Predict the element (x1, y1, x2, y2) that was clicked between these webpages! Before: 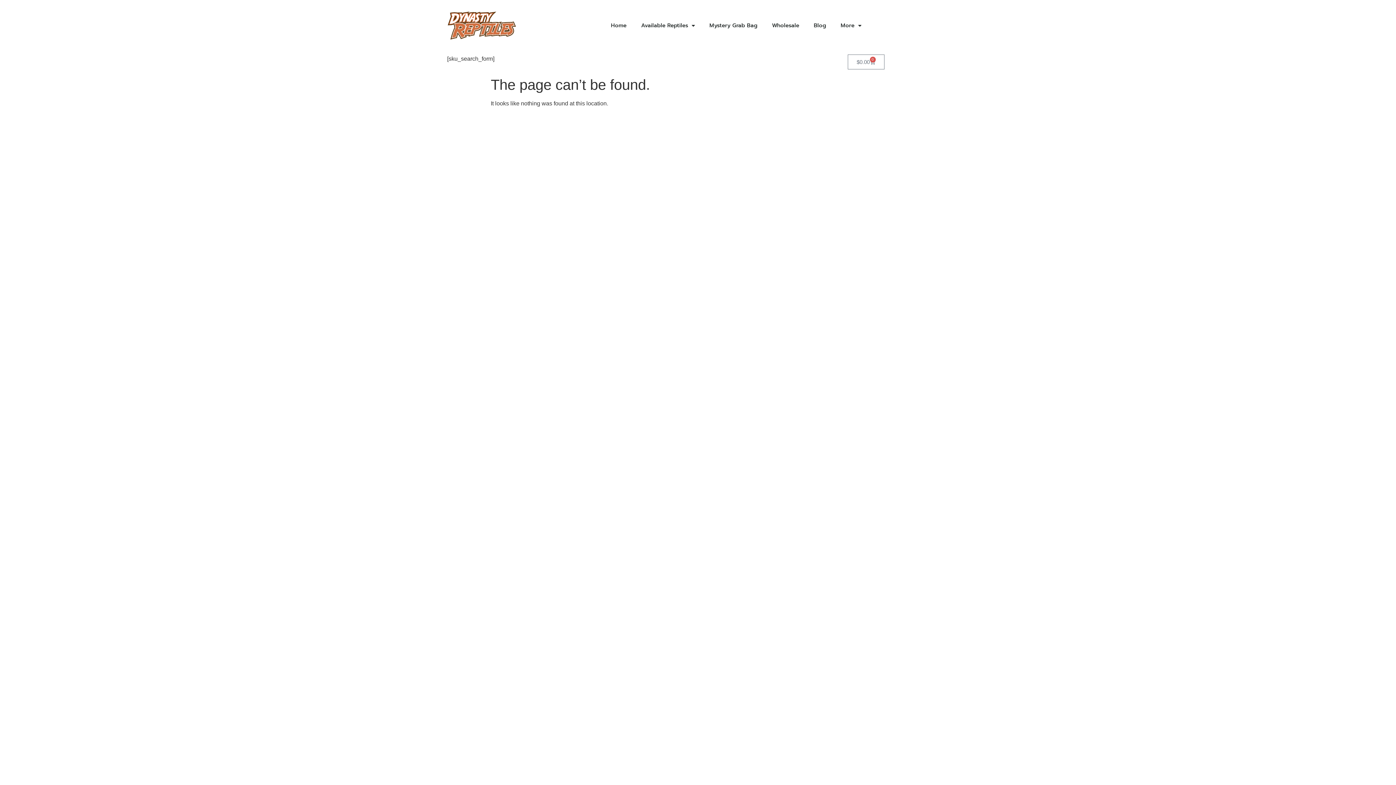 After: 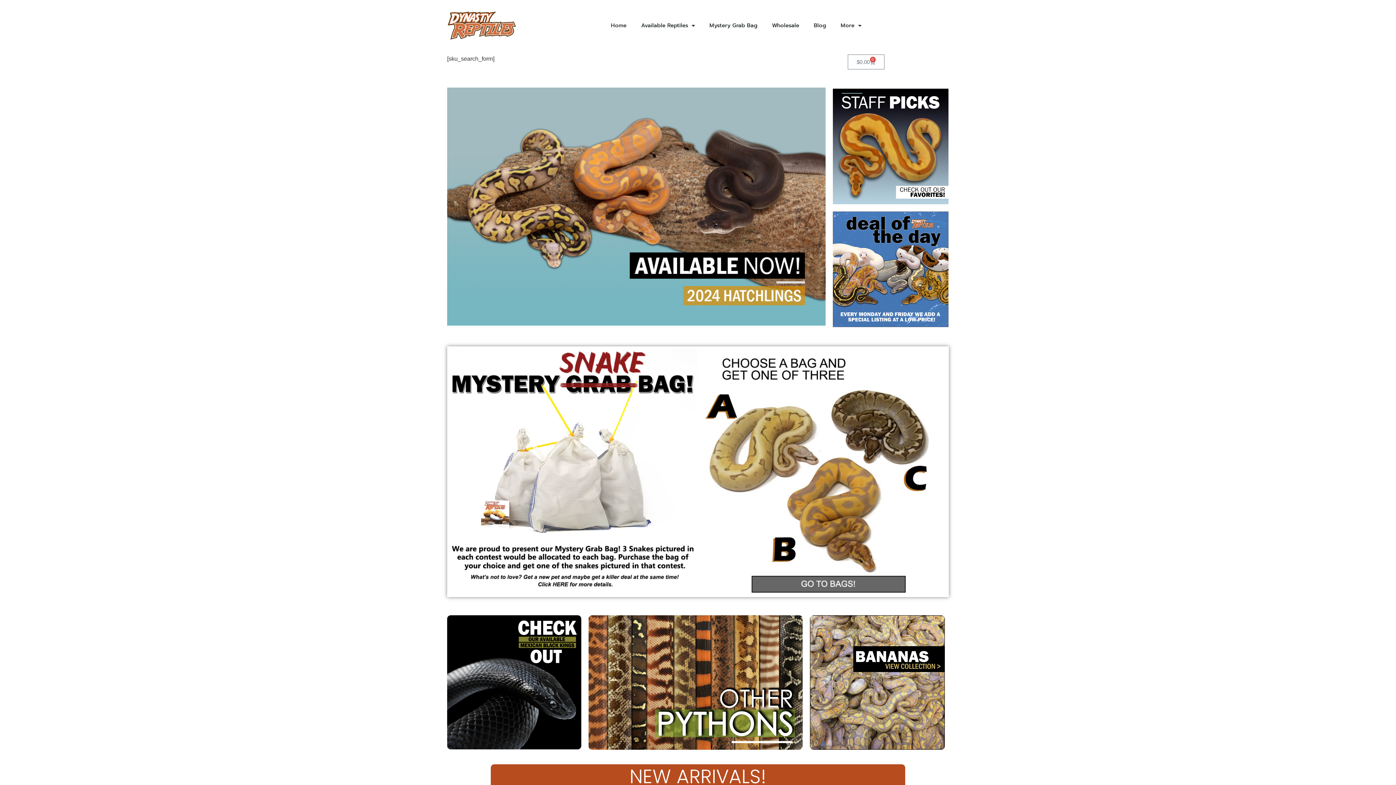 Action: label: Home bbox: (603, 7, 634, 43)